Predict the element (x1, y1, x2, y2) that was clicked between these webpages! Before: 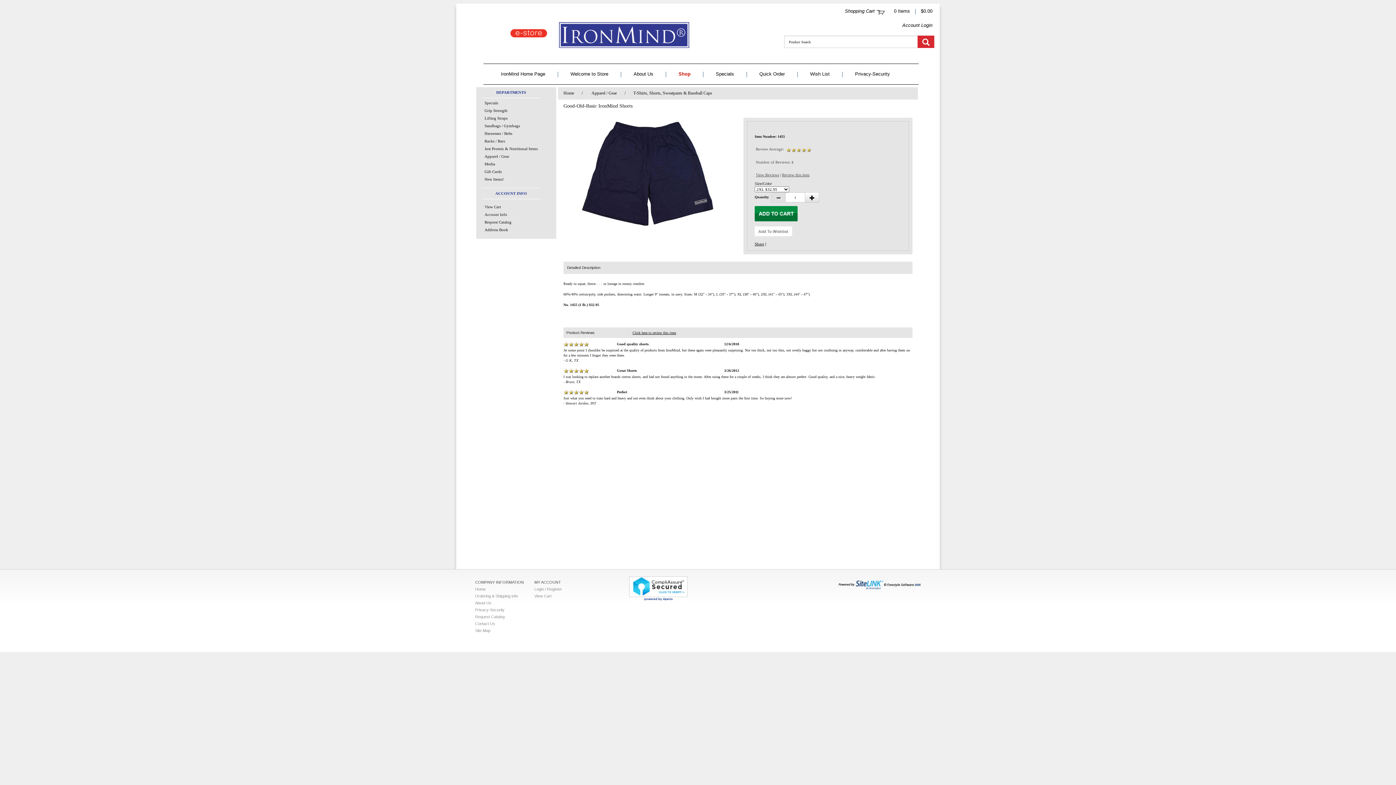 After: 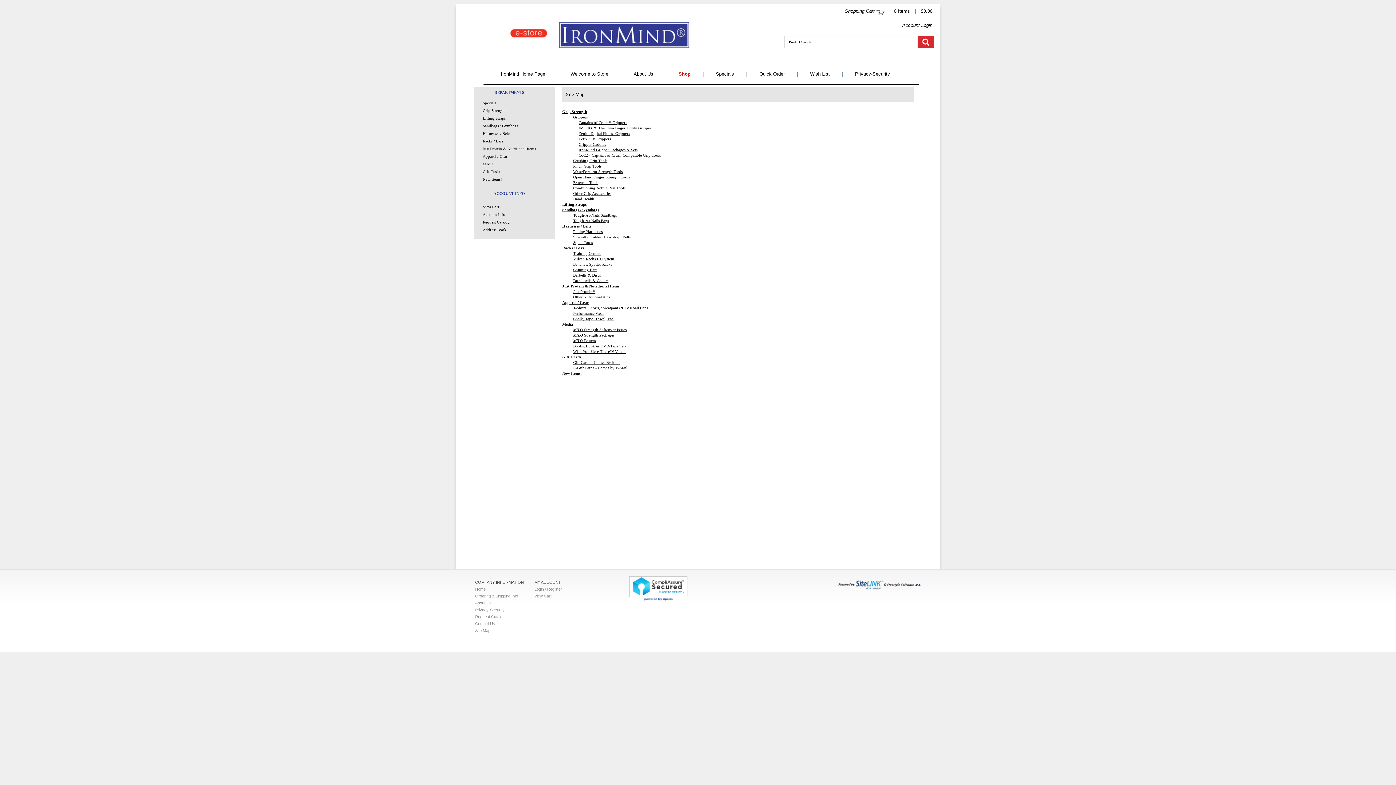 Action: label: Site Map bbox: (475, 628, 490, 633)